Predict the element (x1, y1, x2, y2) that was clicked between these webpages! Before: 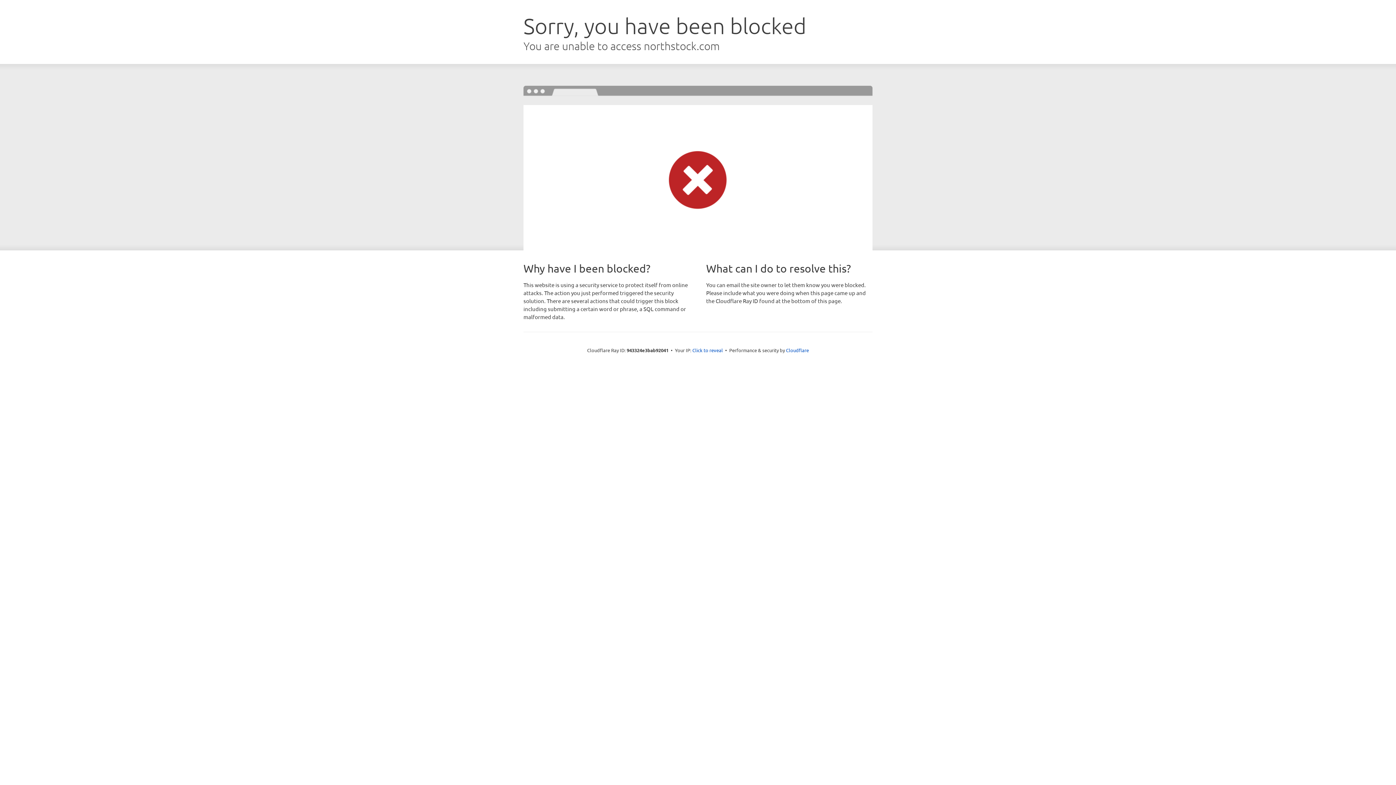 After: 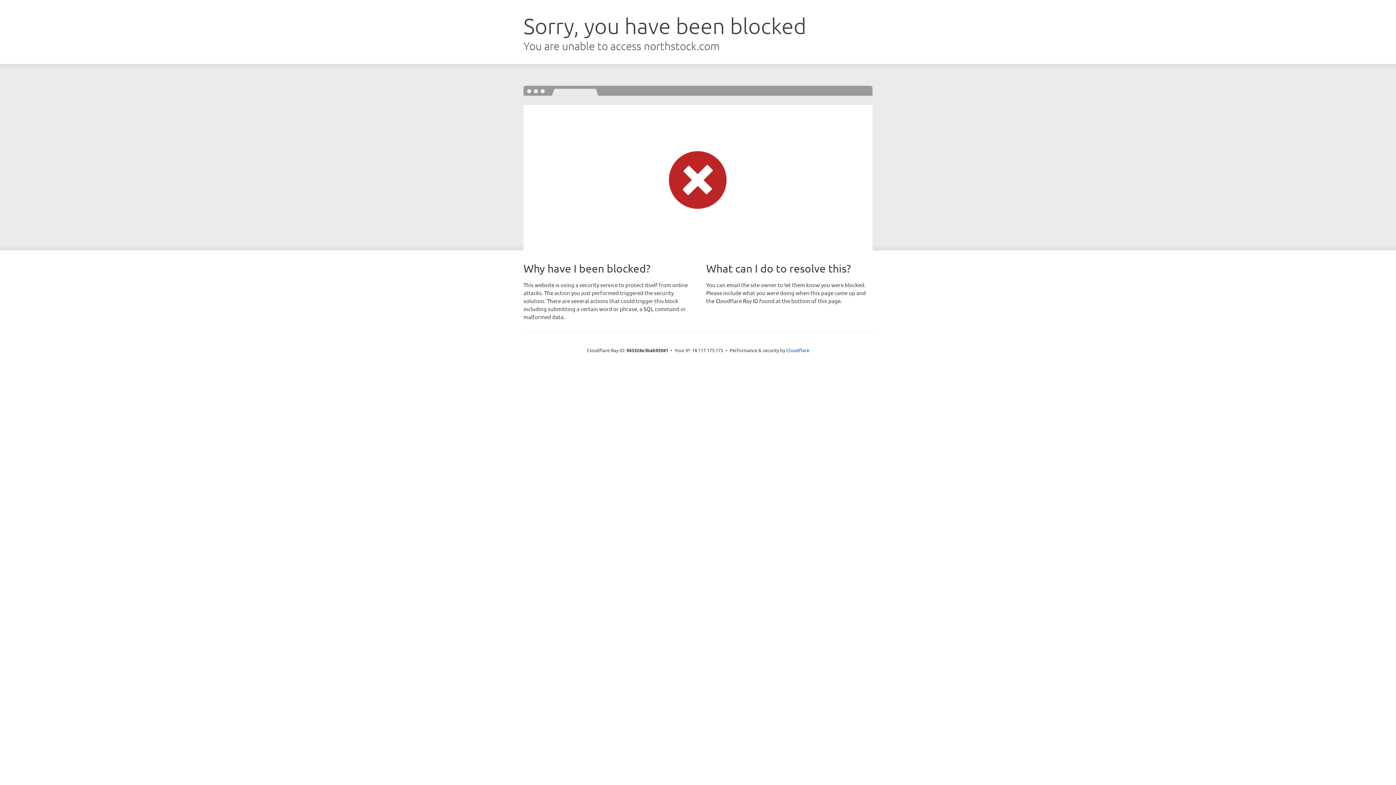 Action: bbox: (692, 346, 723, 353) label: Click to reveal